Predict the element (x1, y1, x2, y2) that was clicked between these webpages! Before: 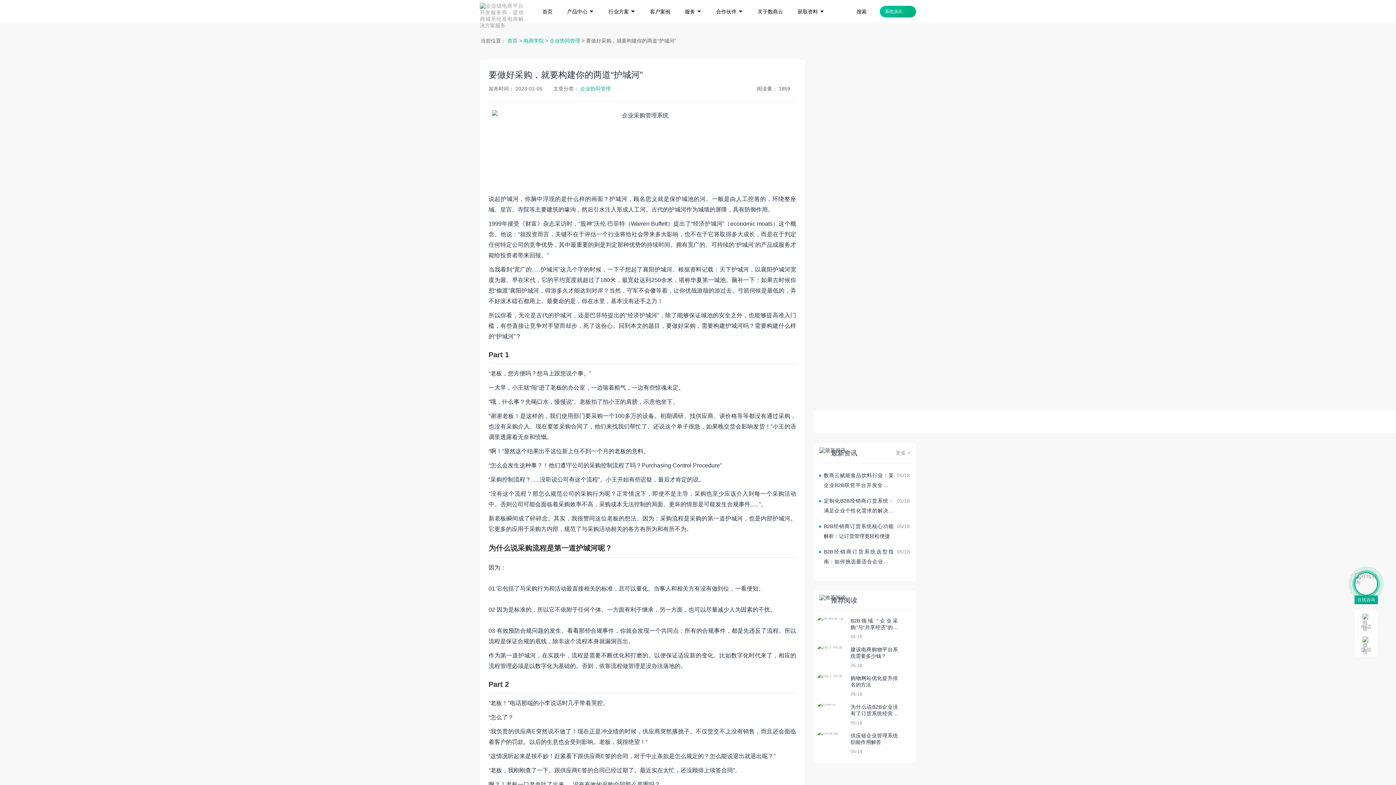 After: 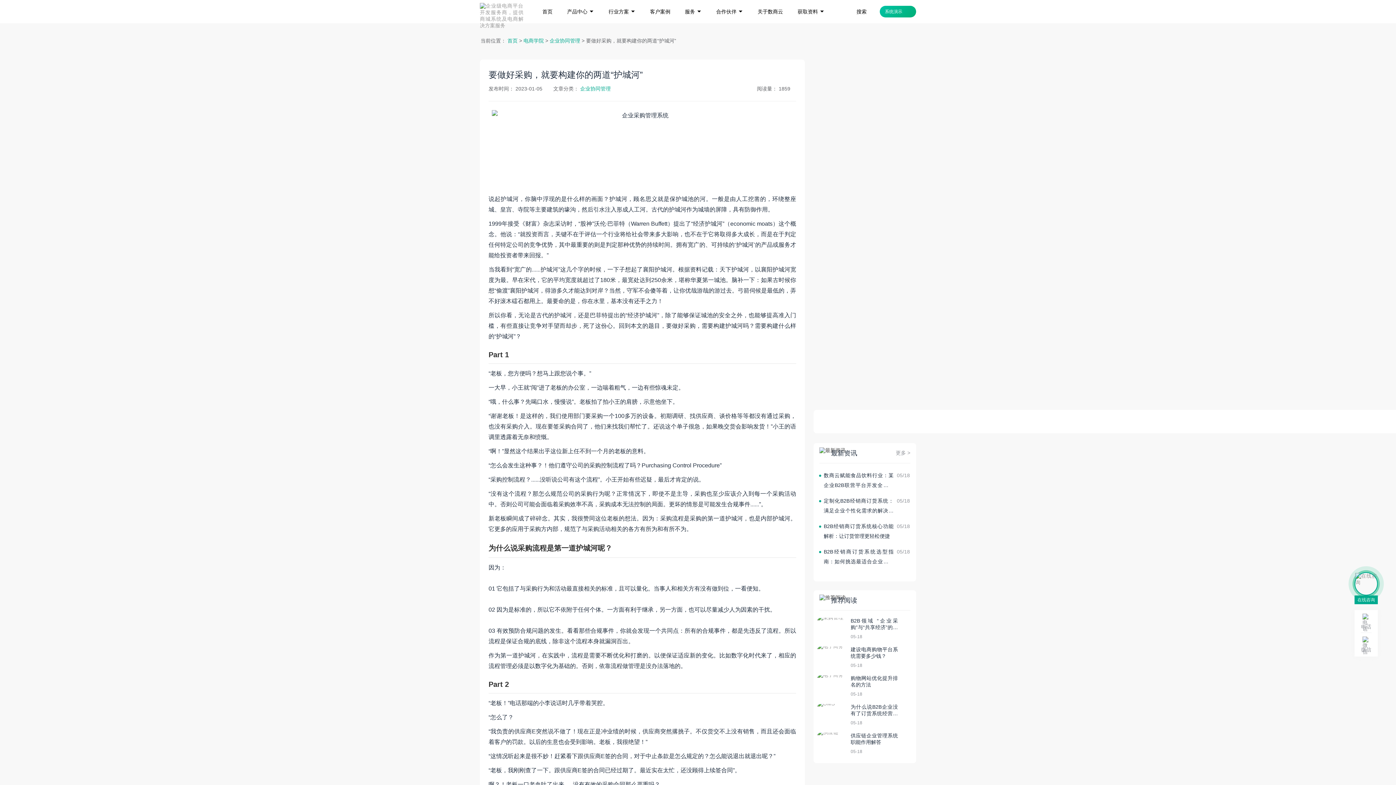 Action: bbox: (1354, 572, 1378, 604) label: 在线咨询